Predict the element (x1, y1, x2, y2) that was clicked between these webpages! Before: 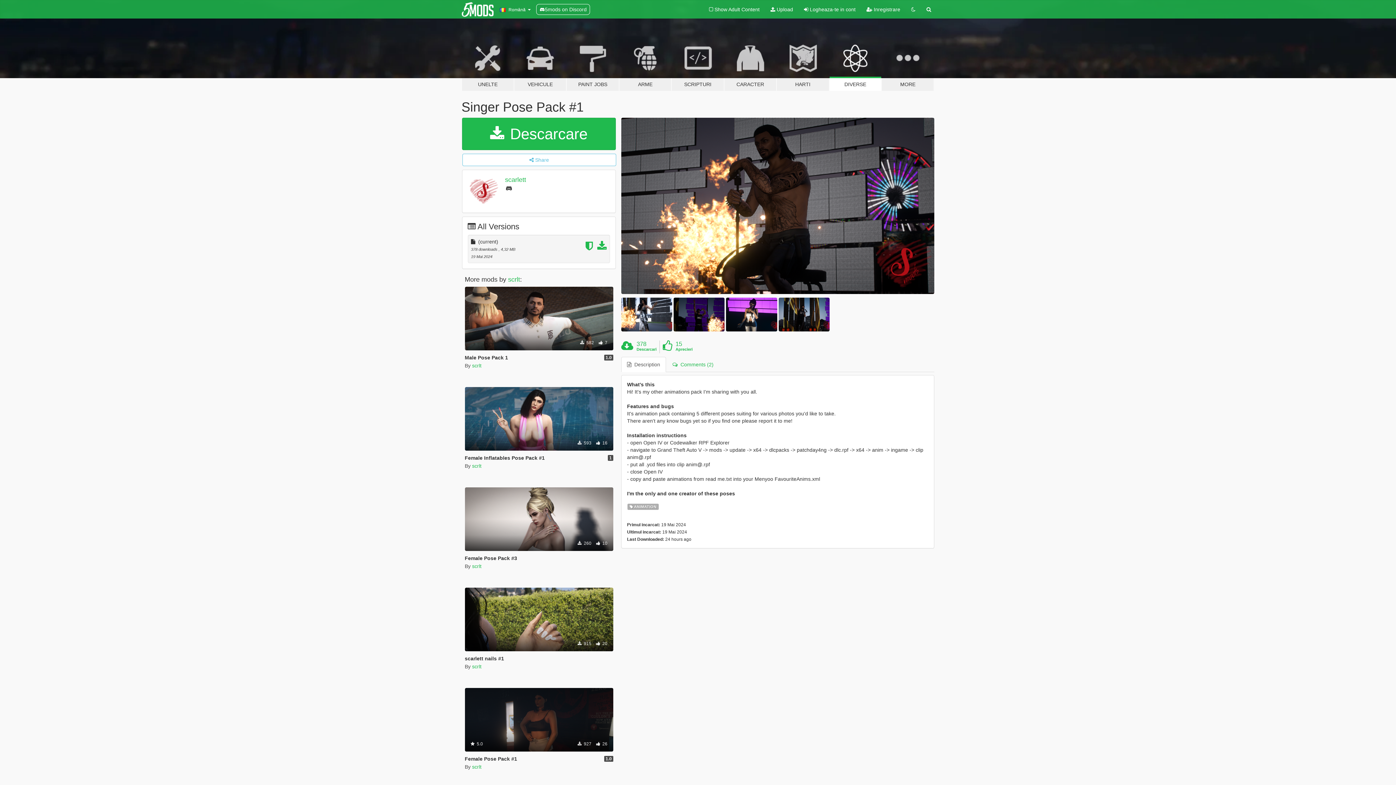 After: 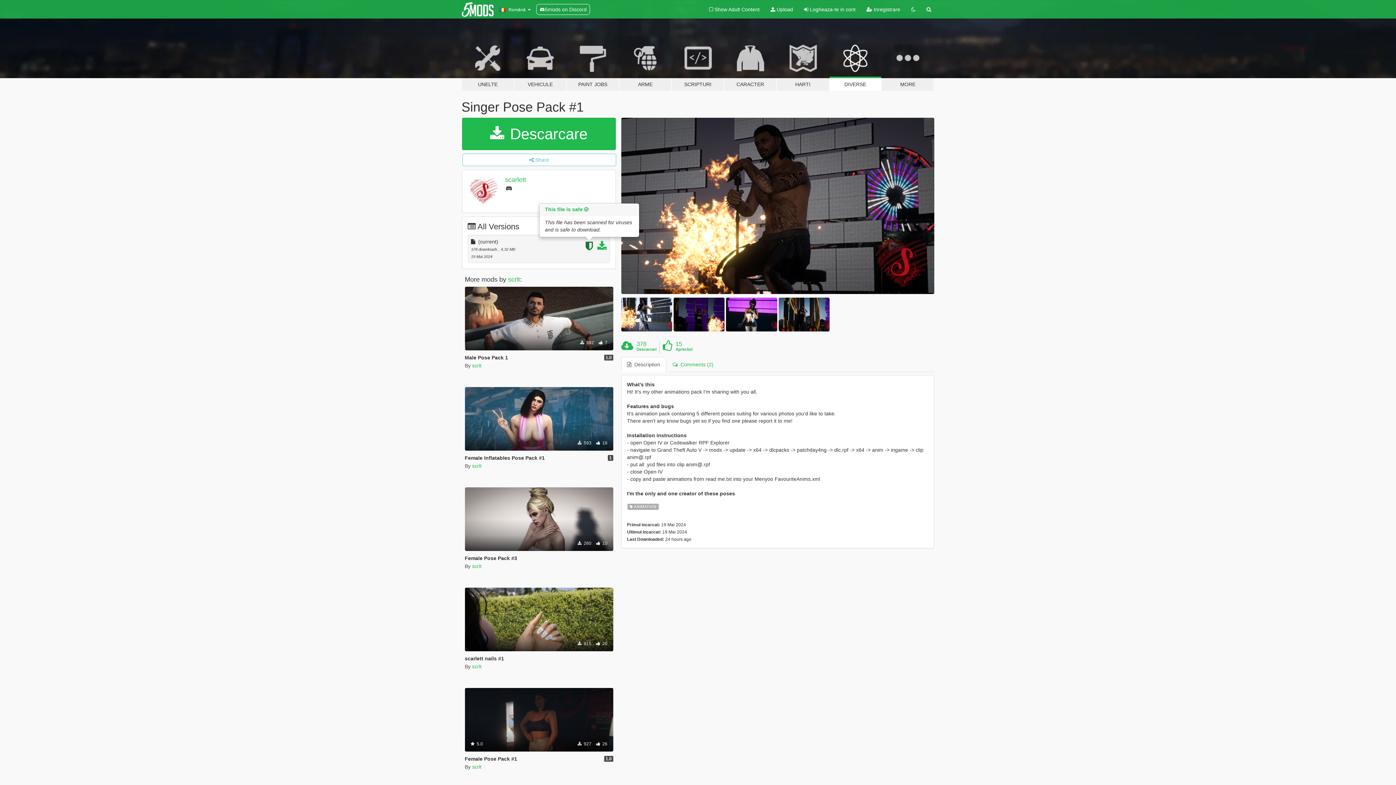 Action: bbox: (585, 244, 595, 250)